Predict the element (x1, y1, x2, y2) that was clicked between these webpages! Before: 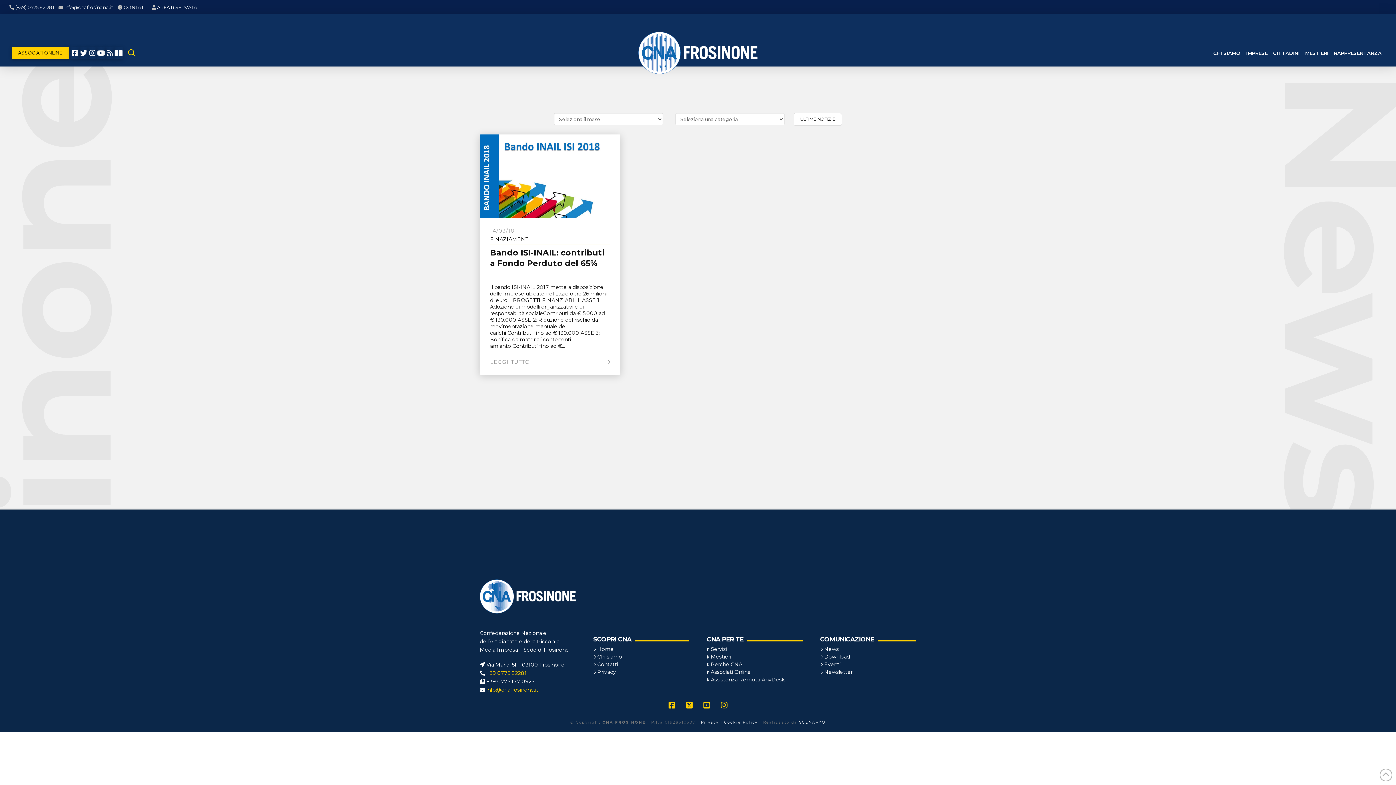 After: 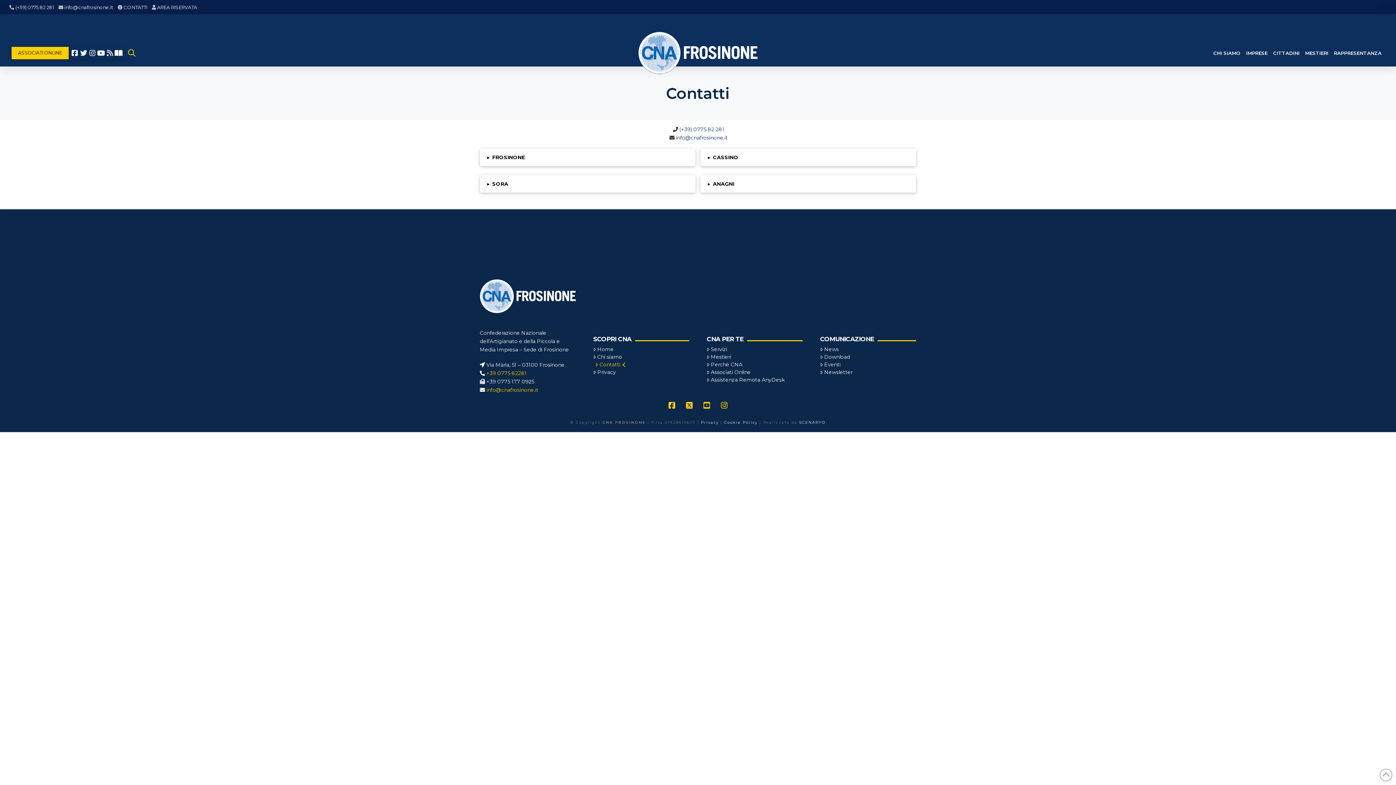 Action: bbox: (593, 661, 689, 668) label: Contatti